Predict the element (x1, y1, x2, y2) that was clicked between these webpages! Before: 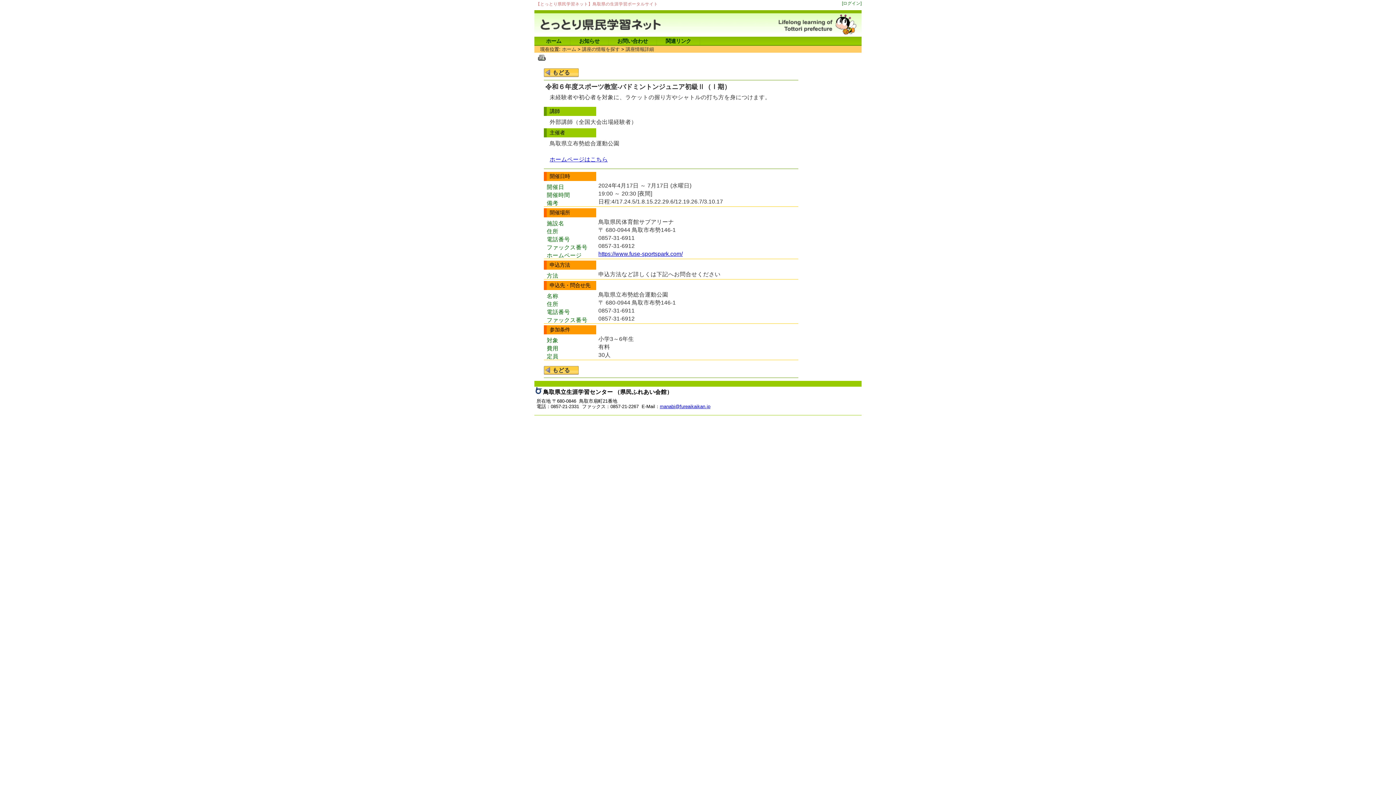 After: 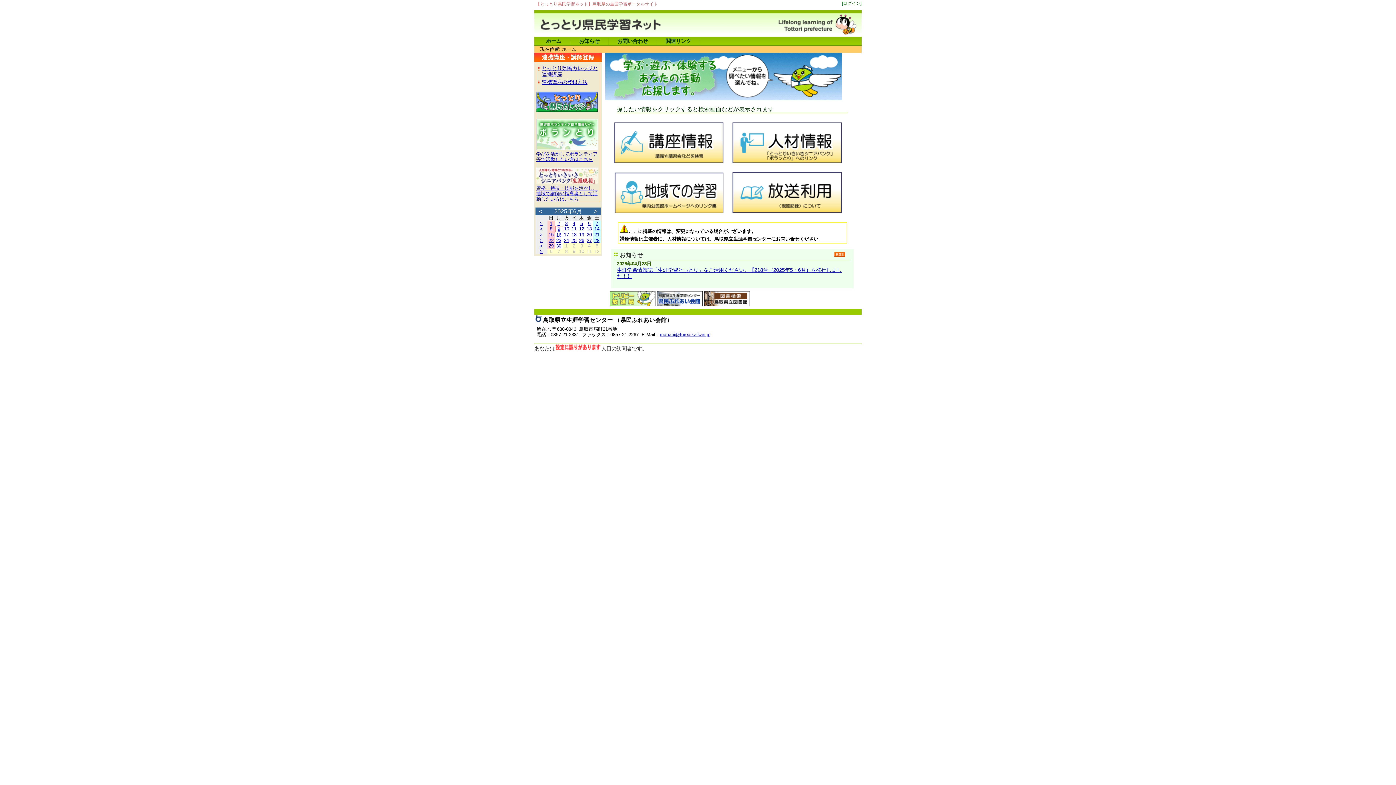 Action: label: ホーム bbox: (537, 36, 570, 45)